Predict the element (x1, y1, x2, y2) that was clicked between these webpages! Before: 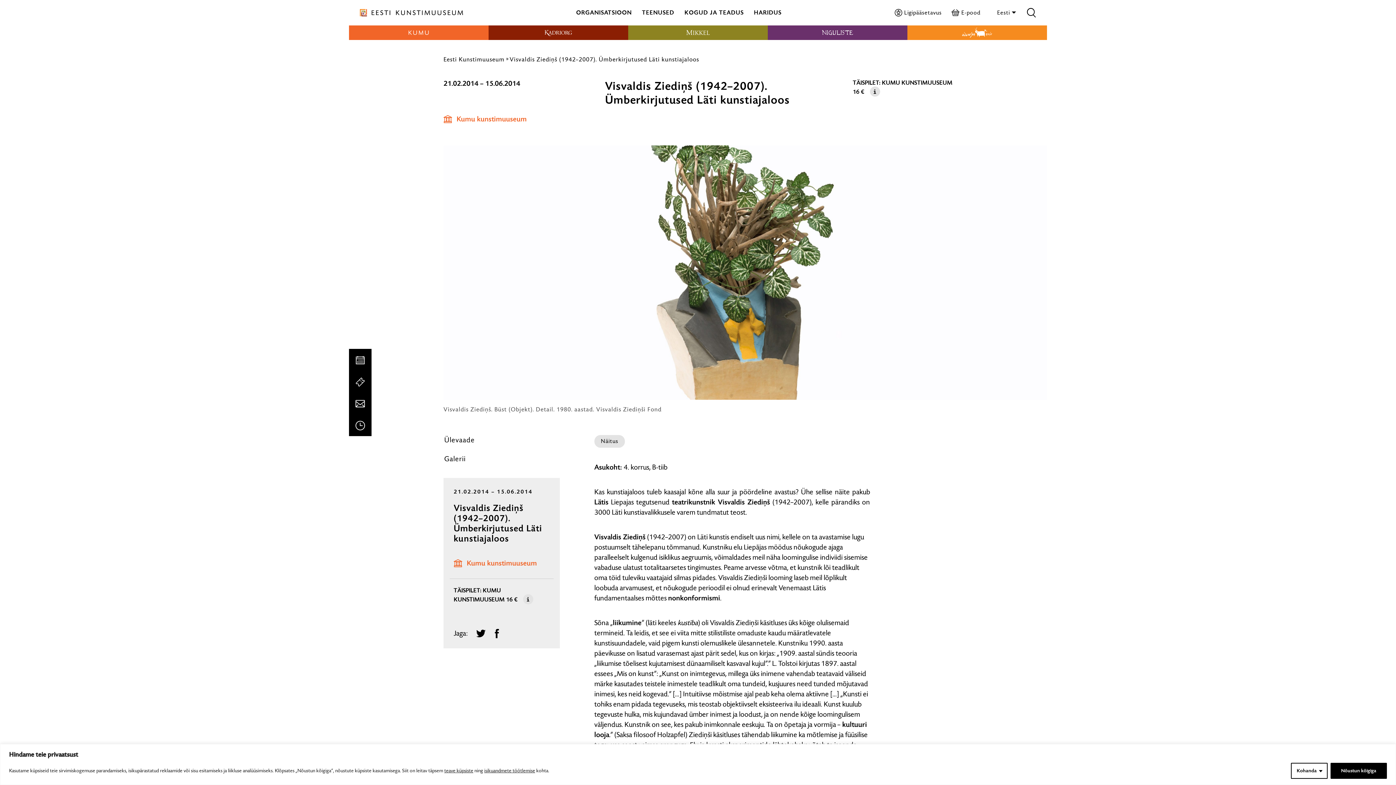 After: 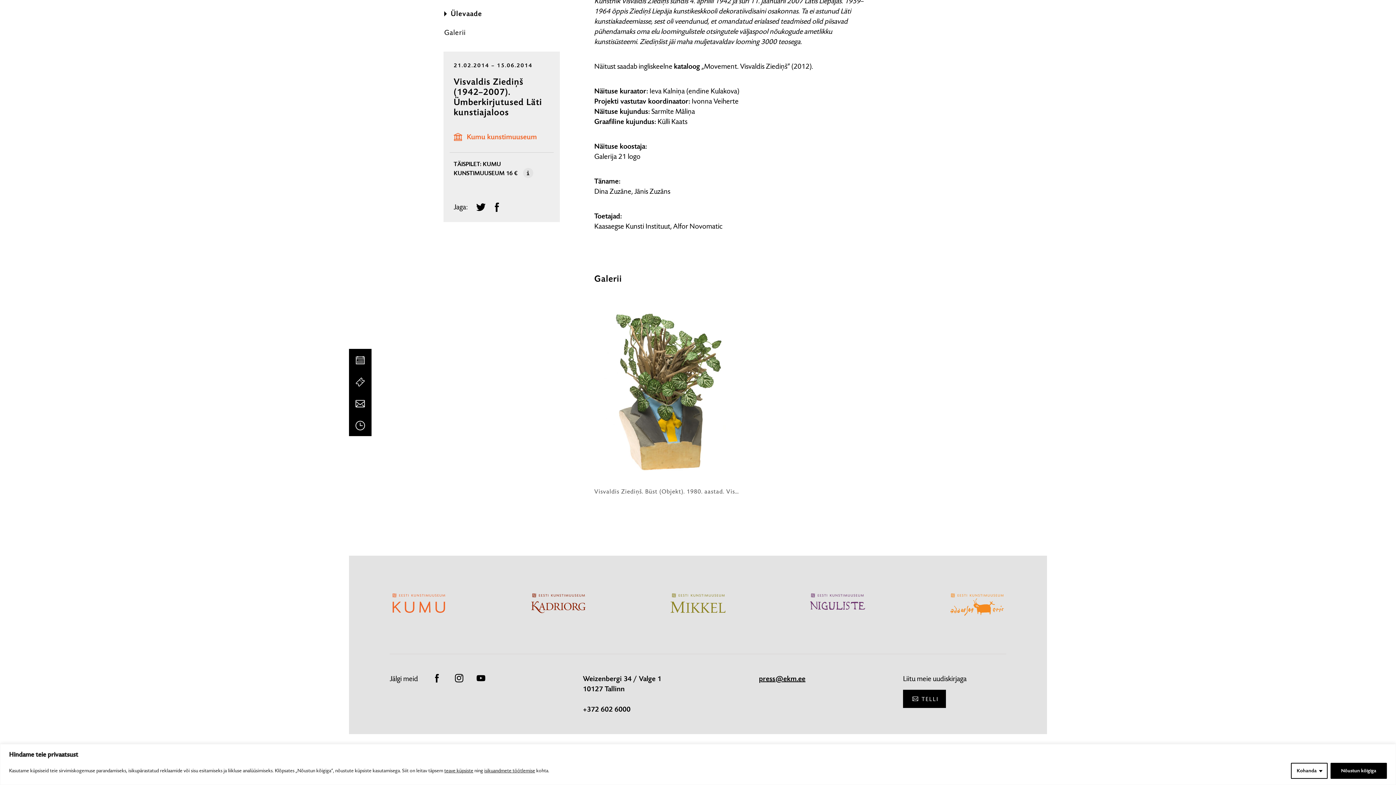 Action: bbox: (444, 454, 465, 464) label: Galerii